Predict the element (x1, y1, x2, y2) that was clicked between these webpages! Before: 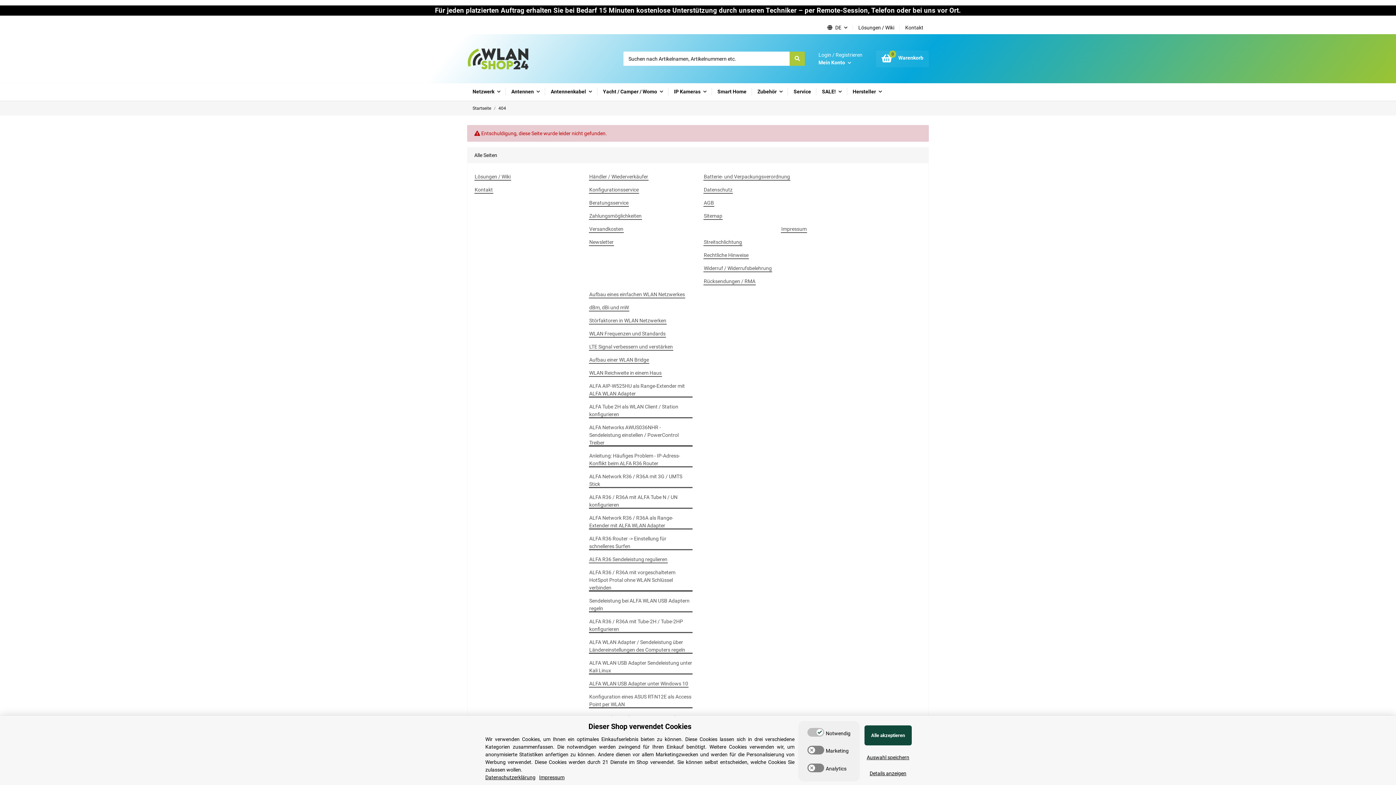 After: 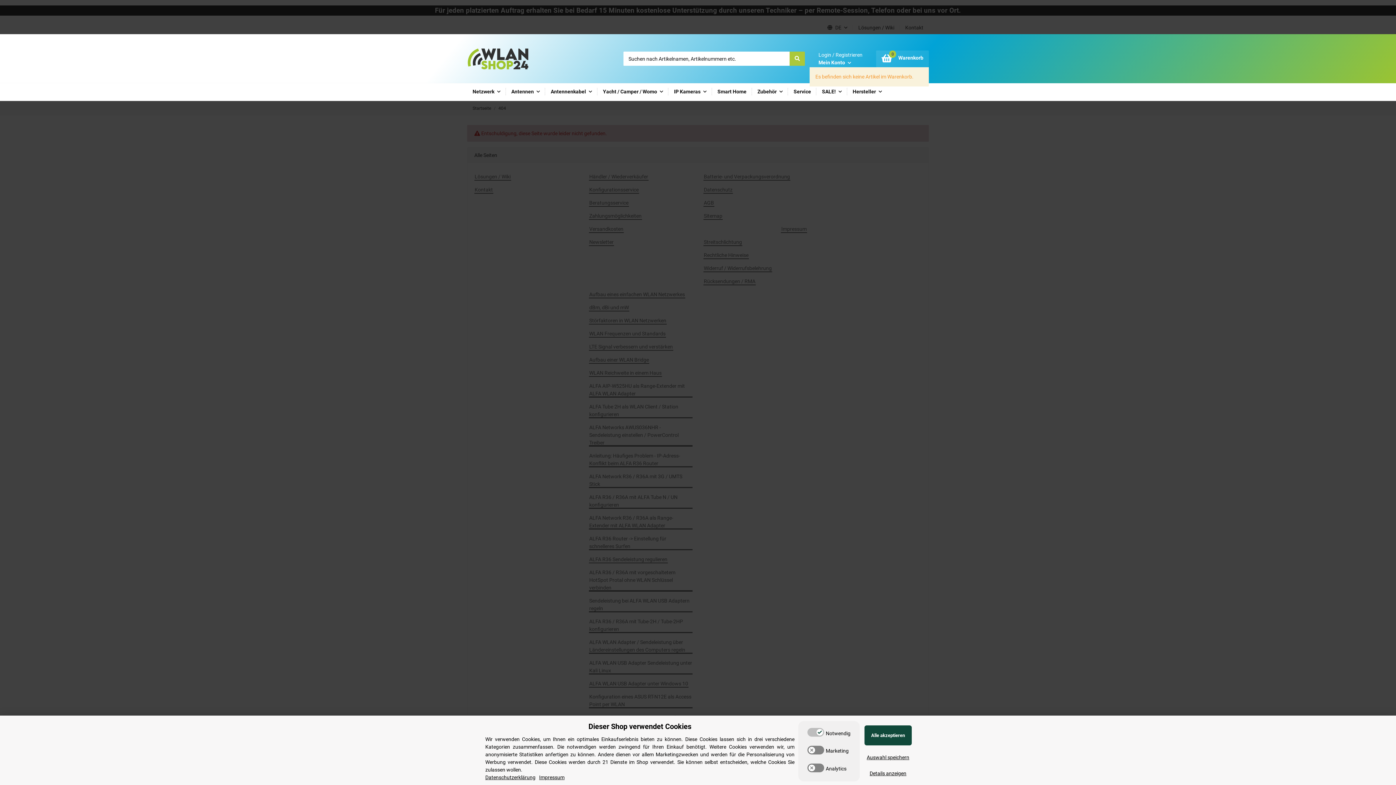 Action: bbox: (876, 50, 929, 67) label: Warenkorb